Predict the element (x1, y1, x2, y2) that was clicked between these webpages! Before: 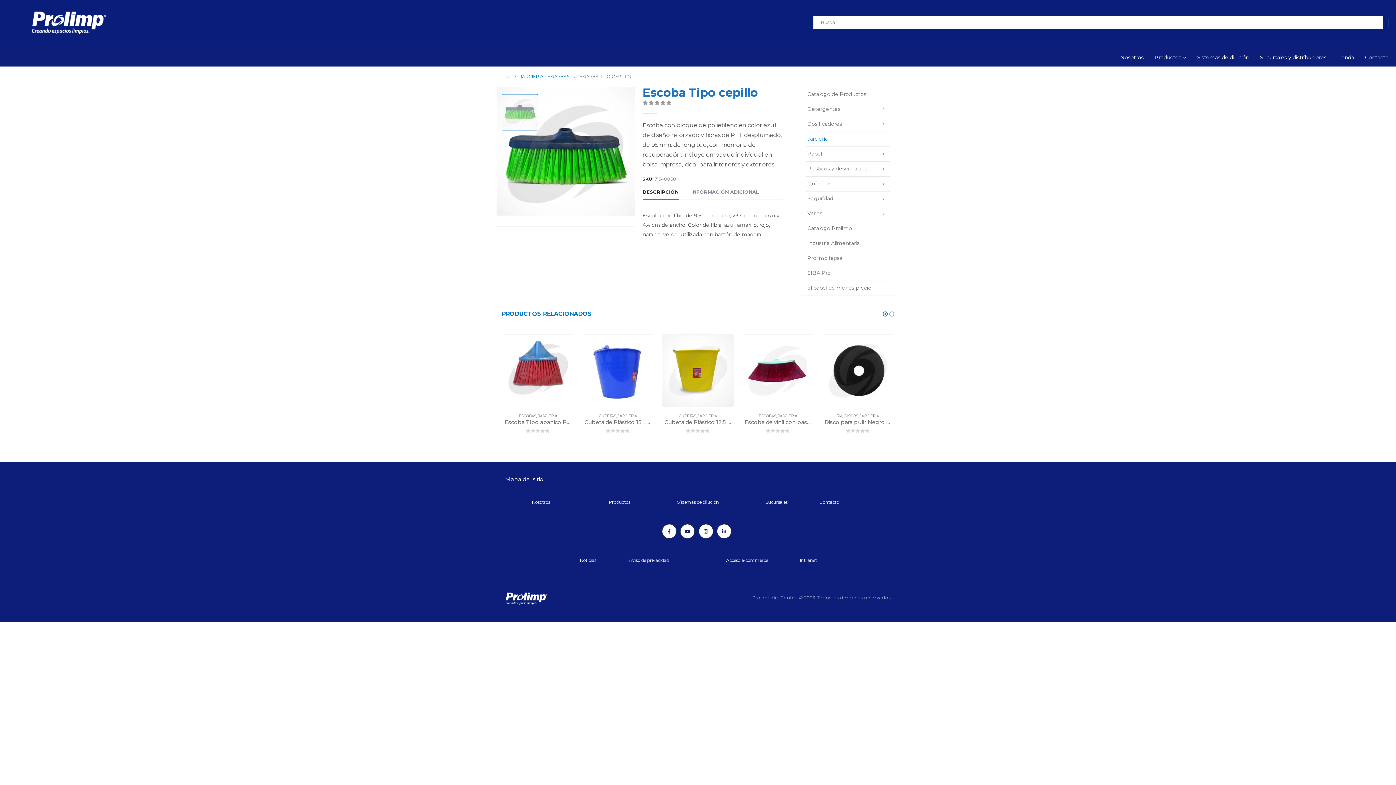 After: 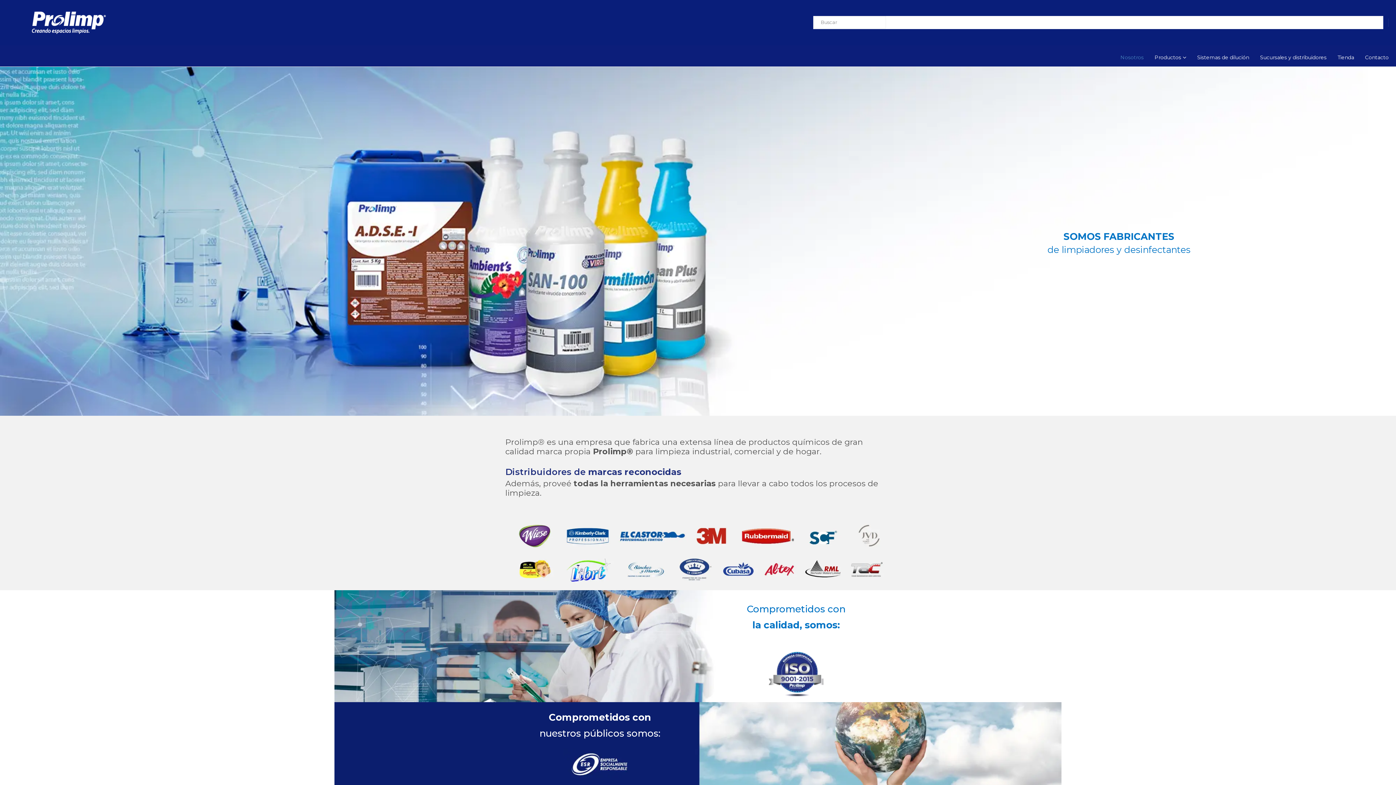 Action: bbox: (1120, 45, 1144, 64) label: Nosotros